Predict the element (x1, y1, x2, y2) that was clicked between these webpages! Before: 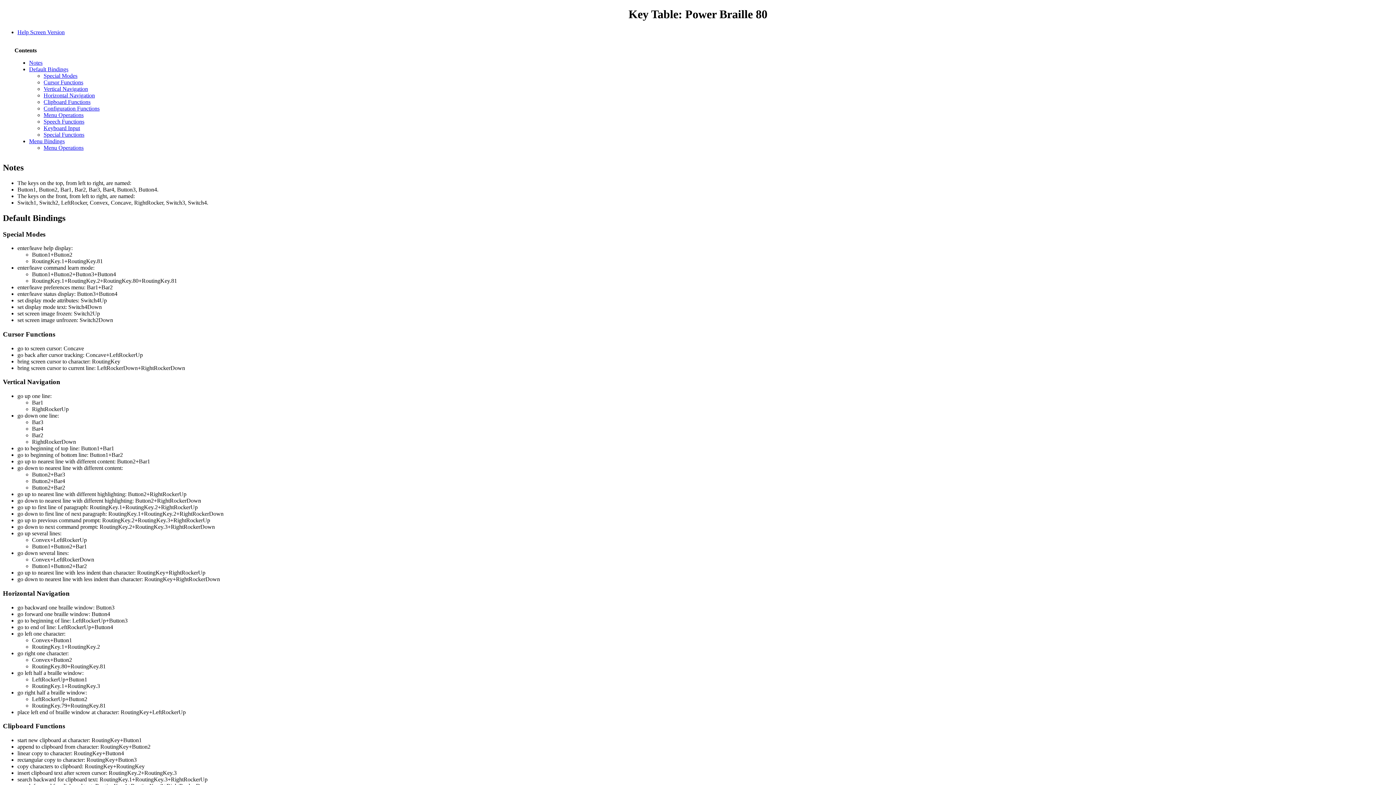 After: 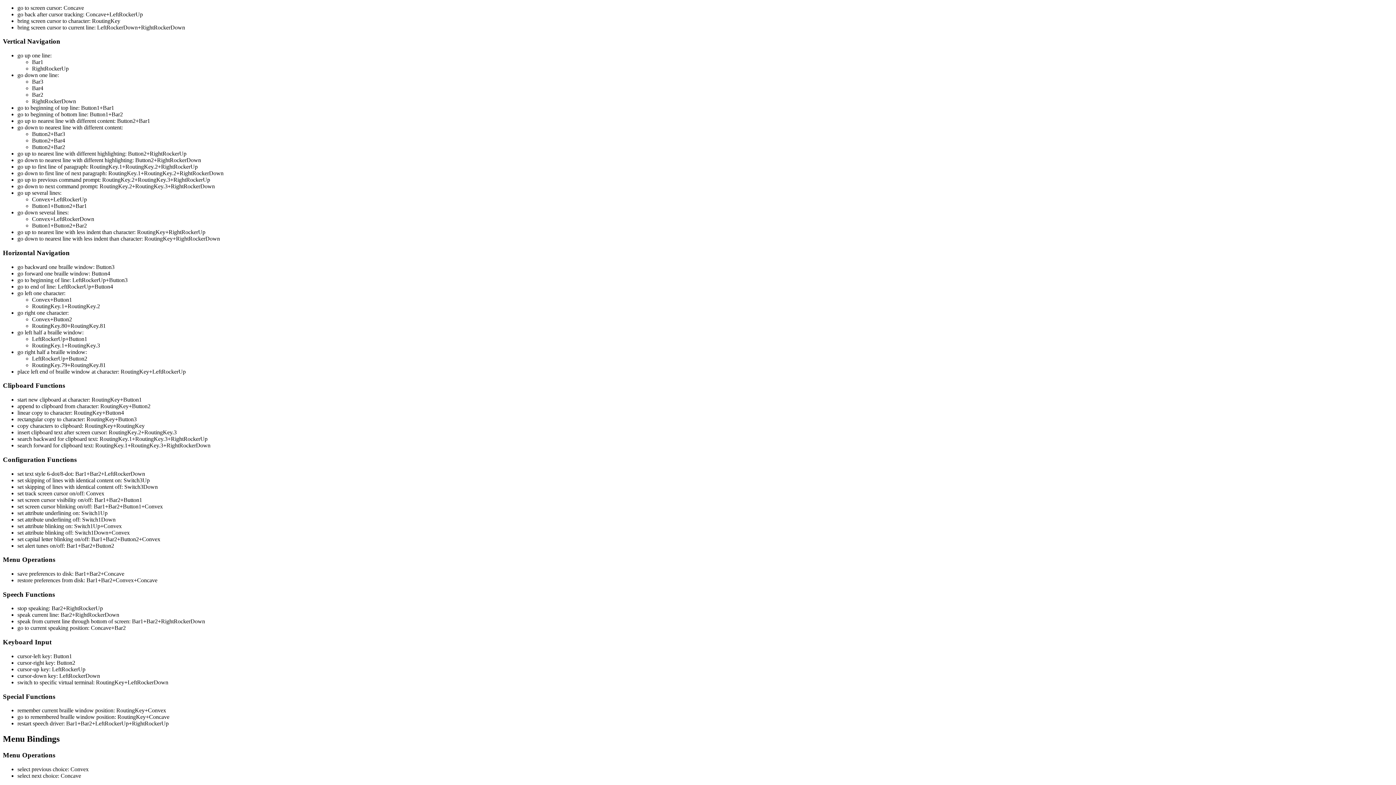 Action: label: Menu Operations bbox: (43, 144, 83, 150)